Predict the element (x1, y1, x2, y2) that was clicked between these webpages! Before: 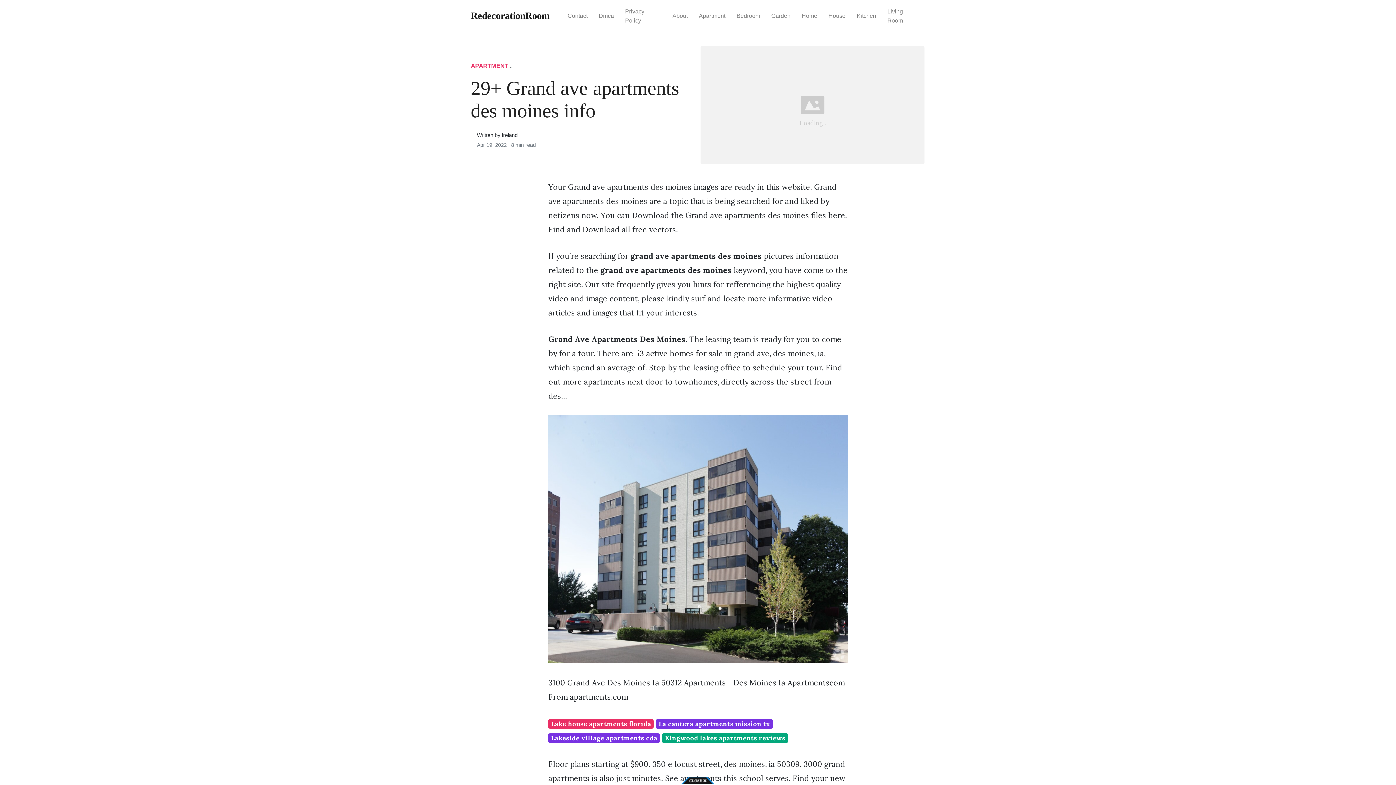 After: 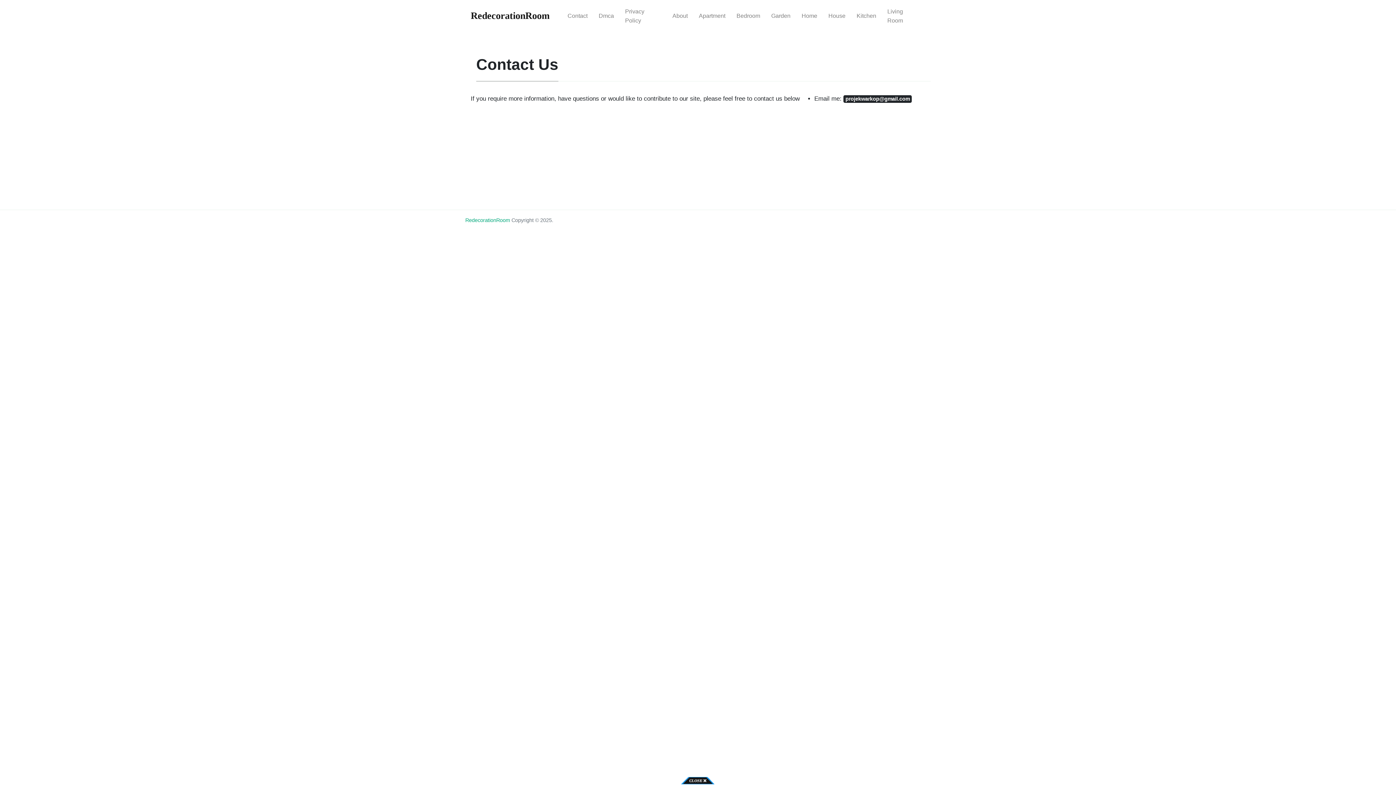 Action: bbox: (562, 6, 593, 25) label: Contact